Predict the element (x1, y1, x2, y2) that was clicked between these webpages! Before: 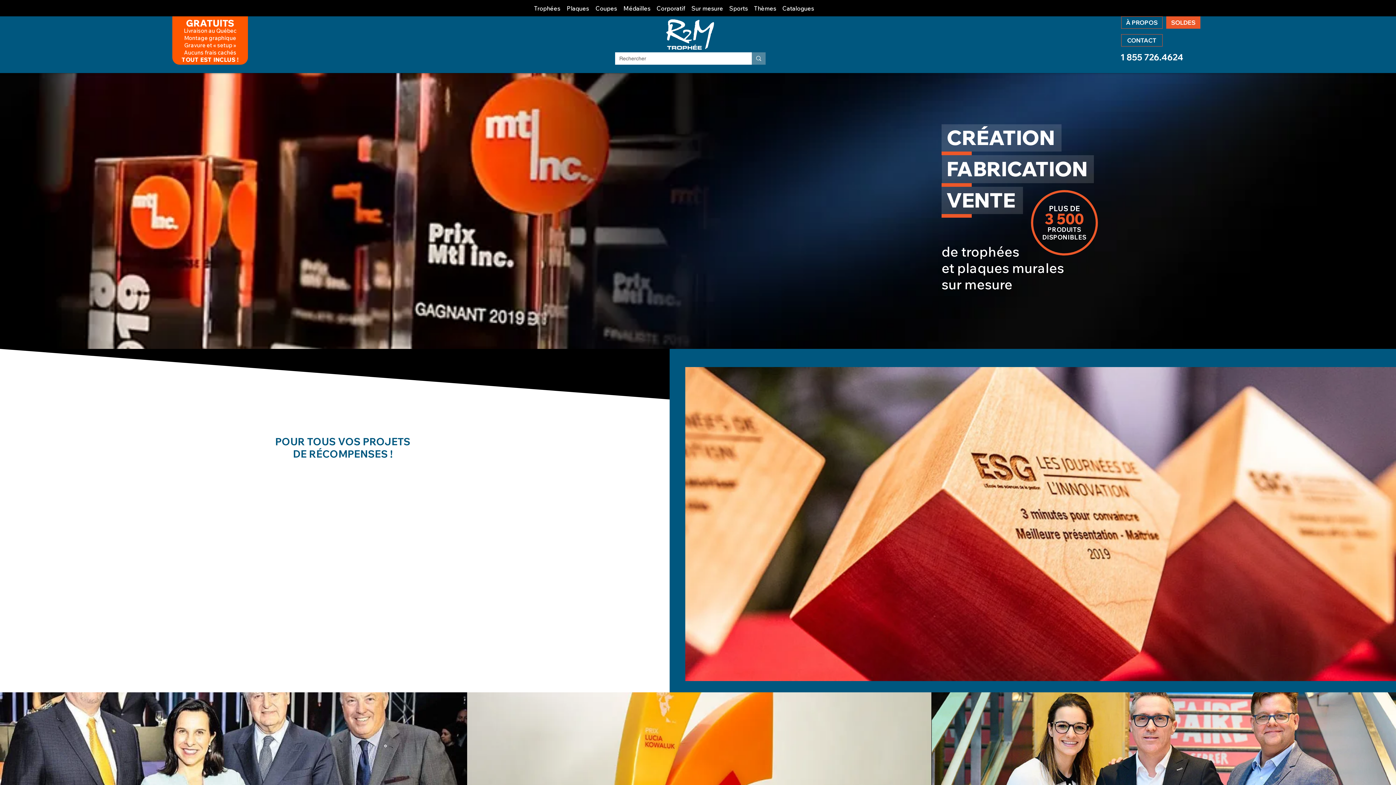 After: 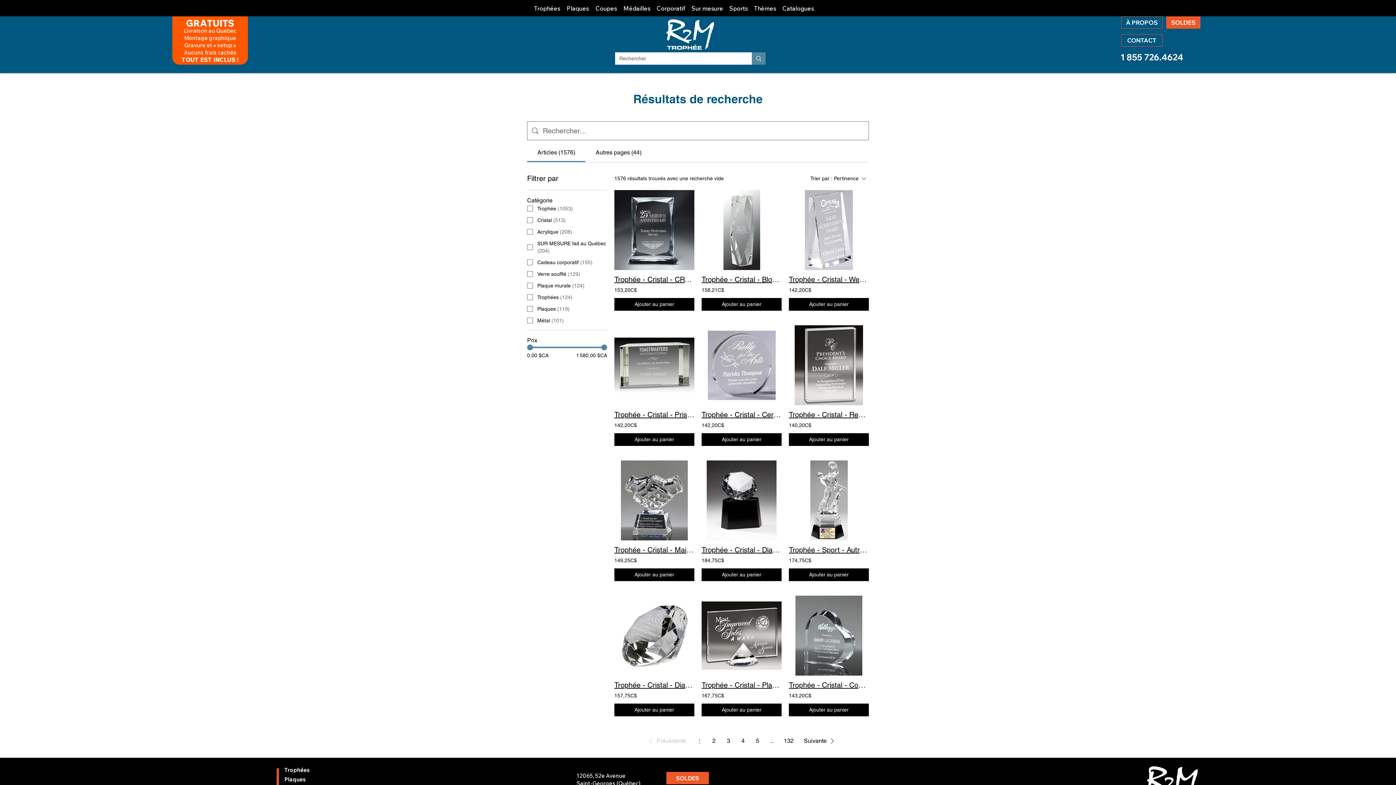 Action: bbox: (751, 52, 765, 64) label: Rechercher